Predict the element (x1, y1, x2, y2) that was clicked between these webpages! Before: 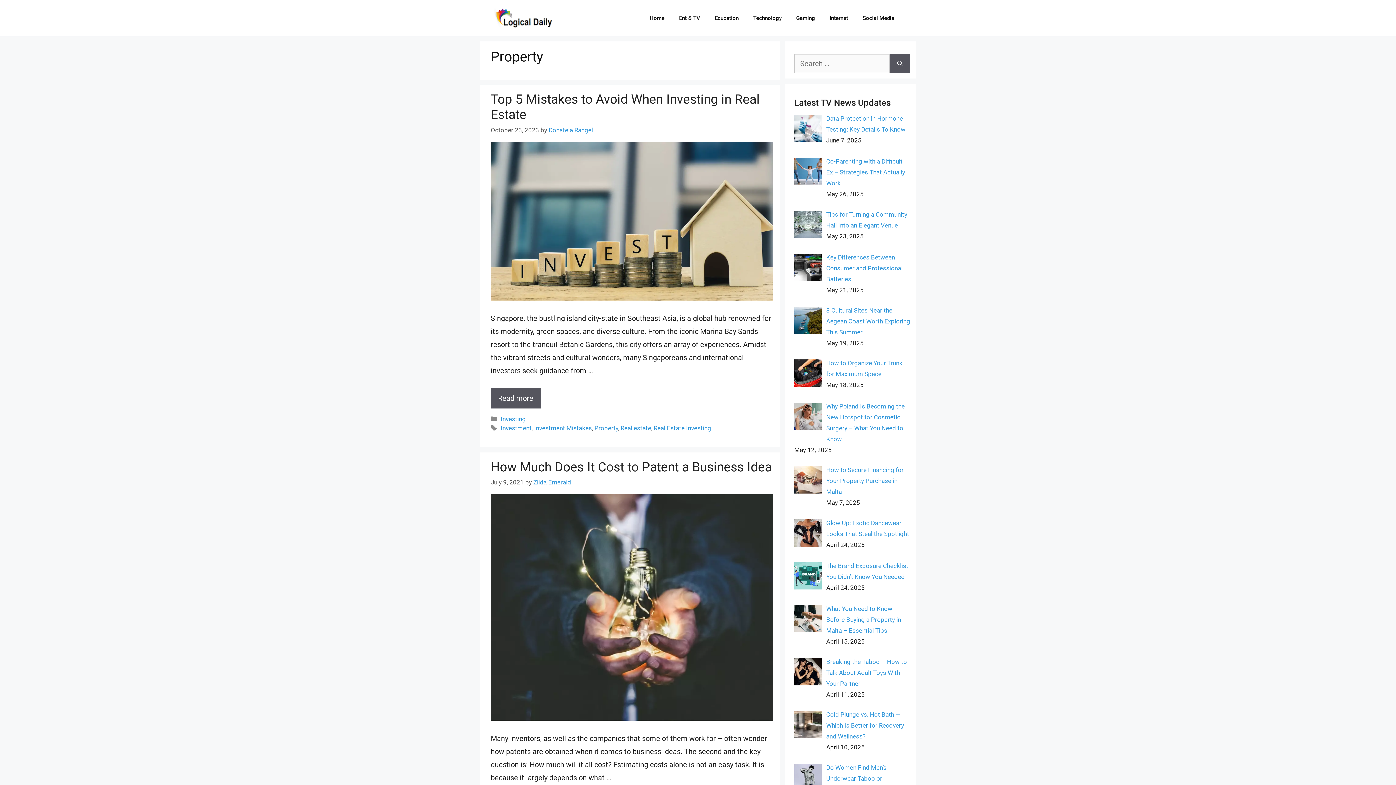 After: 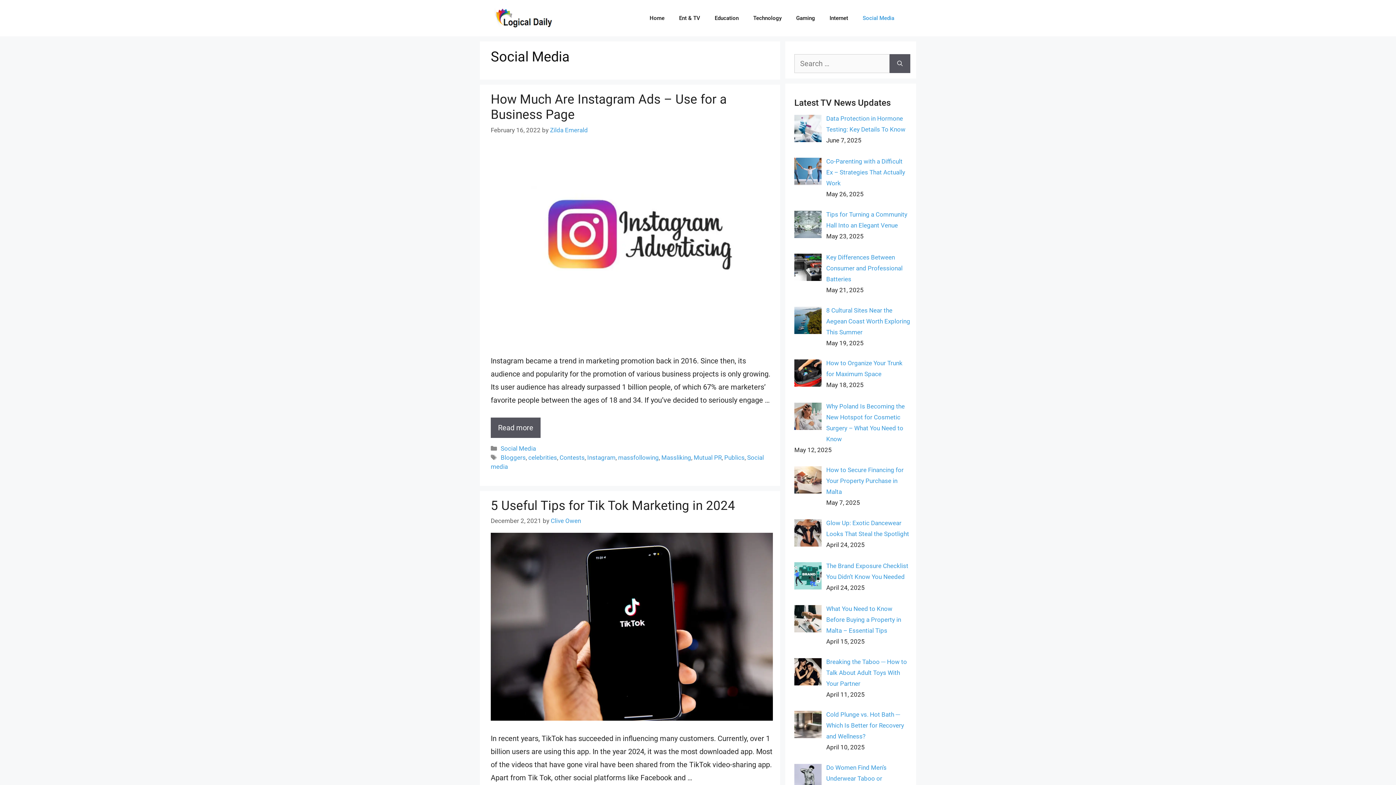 Action: bbox: (855, 7, 901, 29) label: Social Media